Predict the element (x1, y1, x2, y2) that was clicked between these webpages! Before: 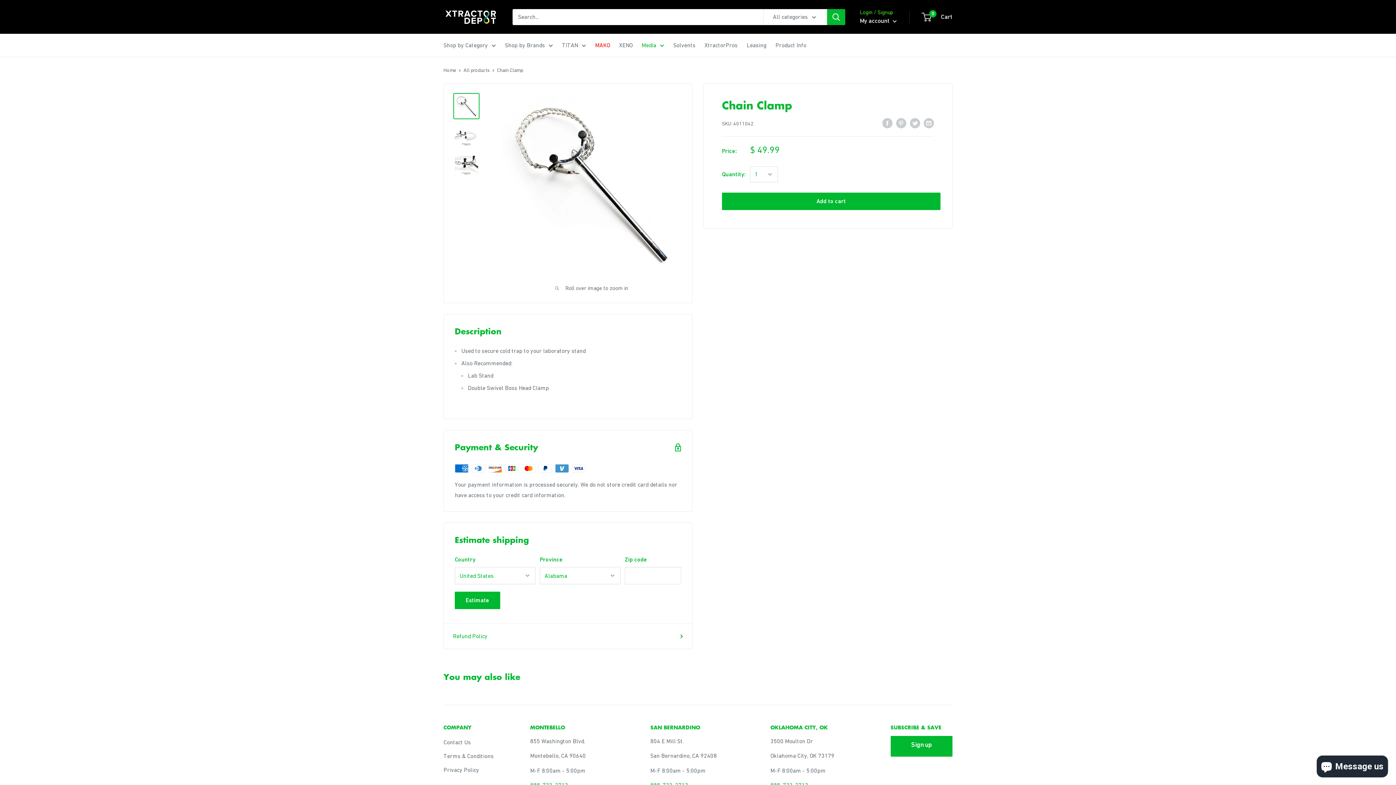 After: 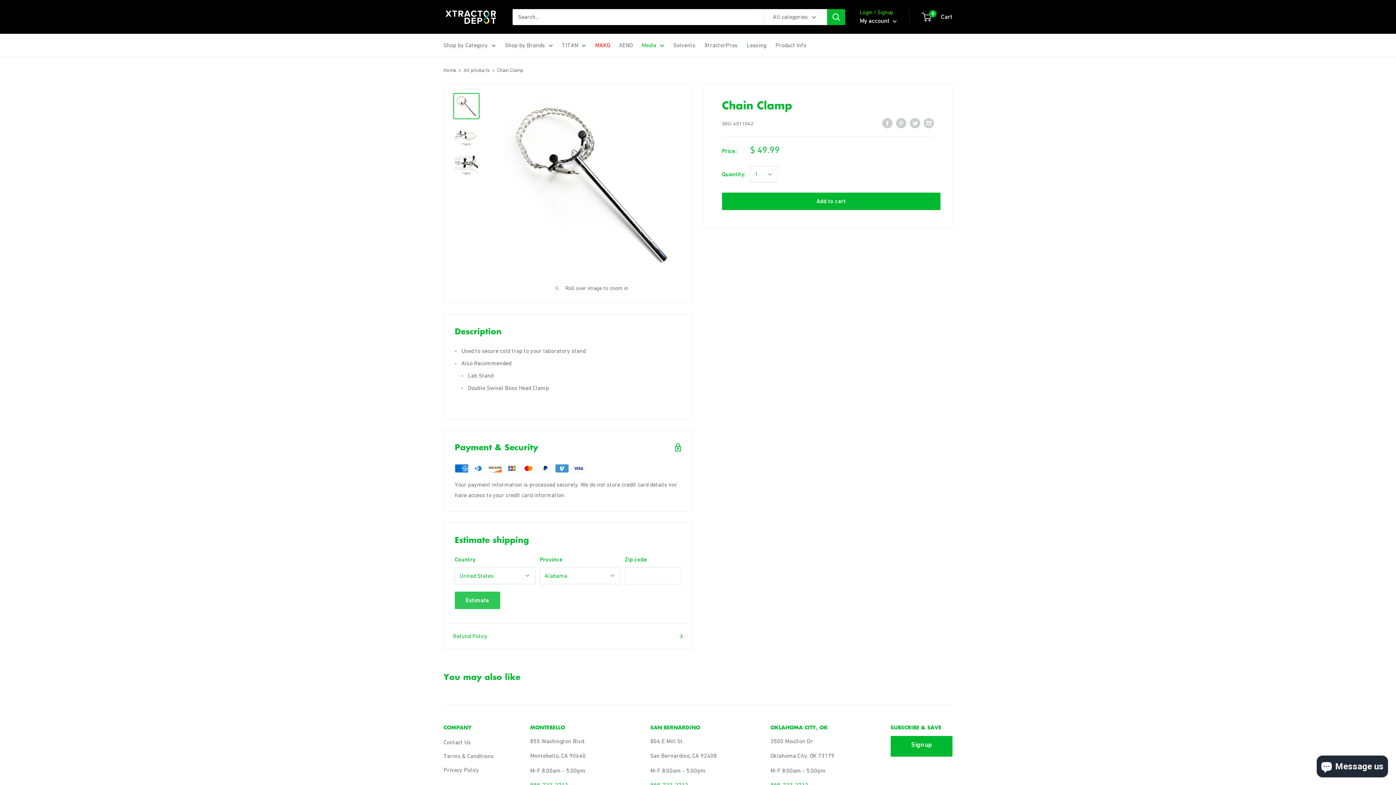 Action: label: Estimate bbox: (454, 592, 500, 609)